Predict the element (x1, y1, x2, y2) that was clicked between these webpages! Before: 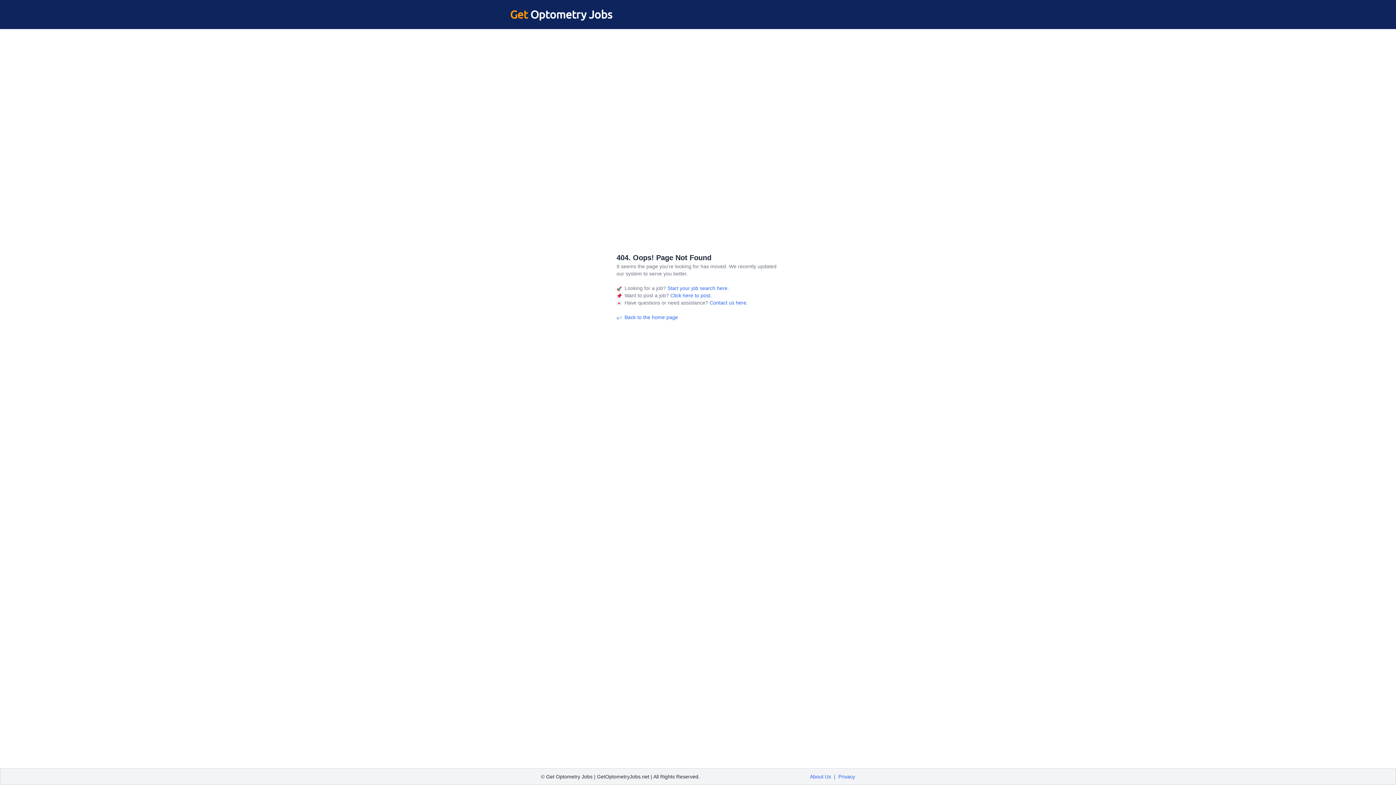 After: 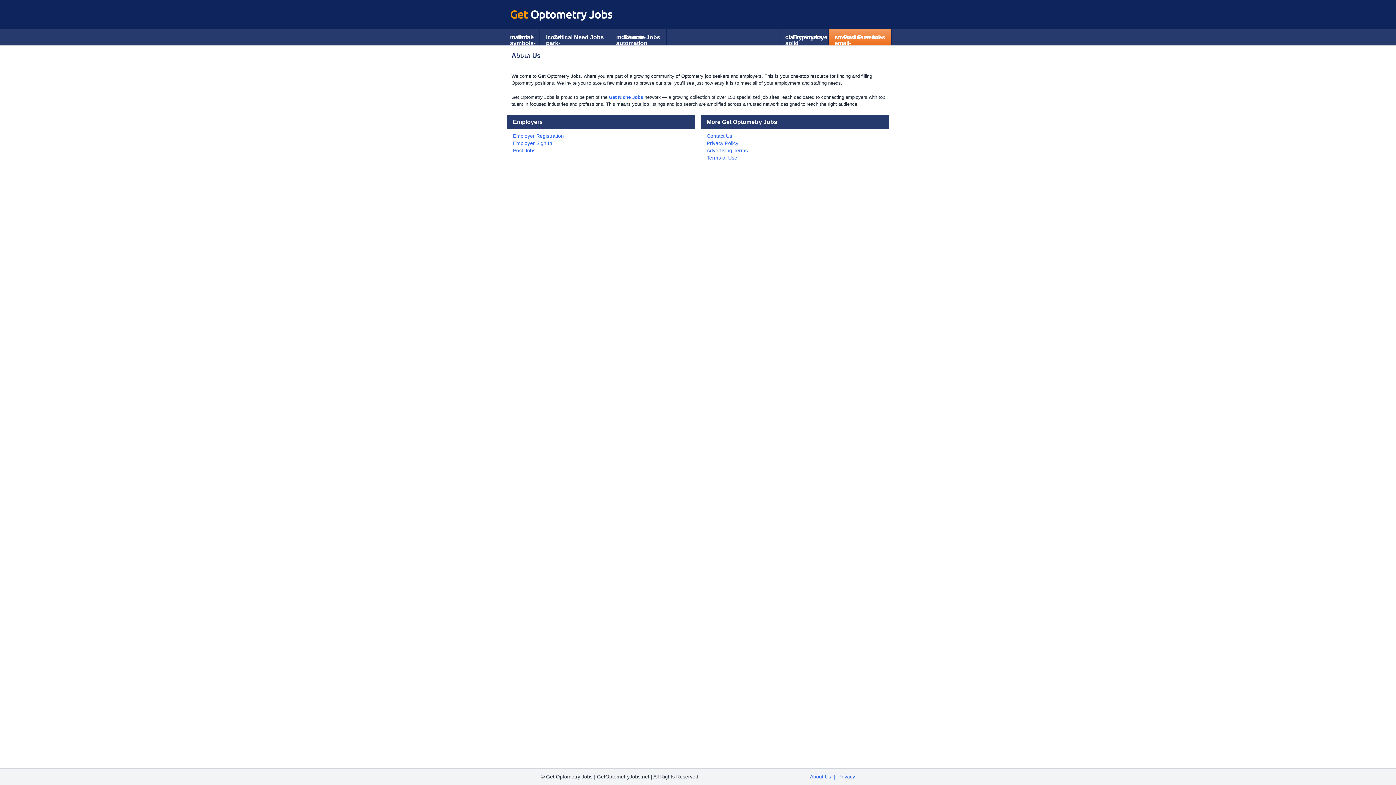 Action: label: About Us bbox: (810, 774, 831, 779)